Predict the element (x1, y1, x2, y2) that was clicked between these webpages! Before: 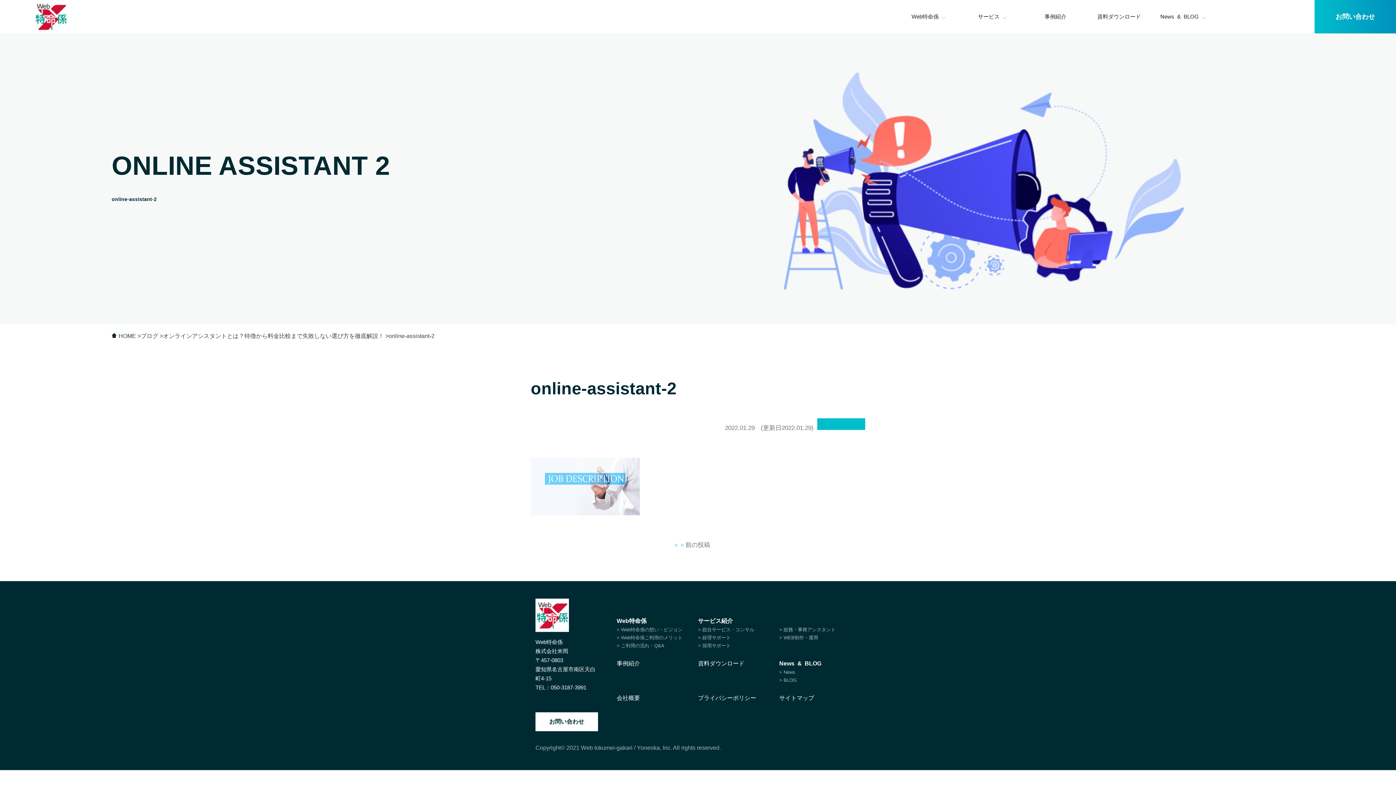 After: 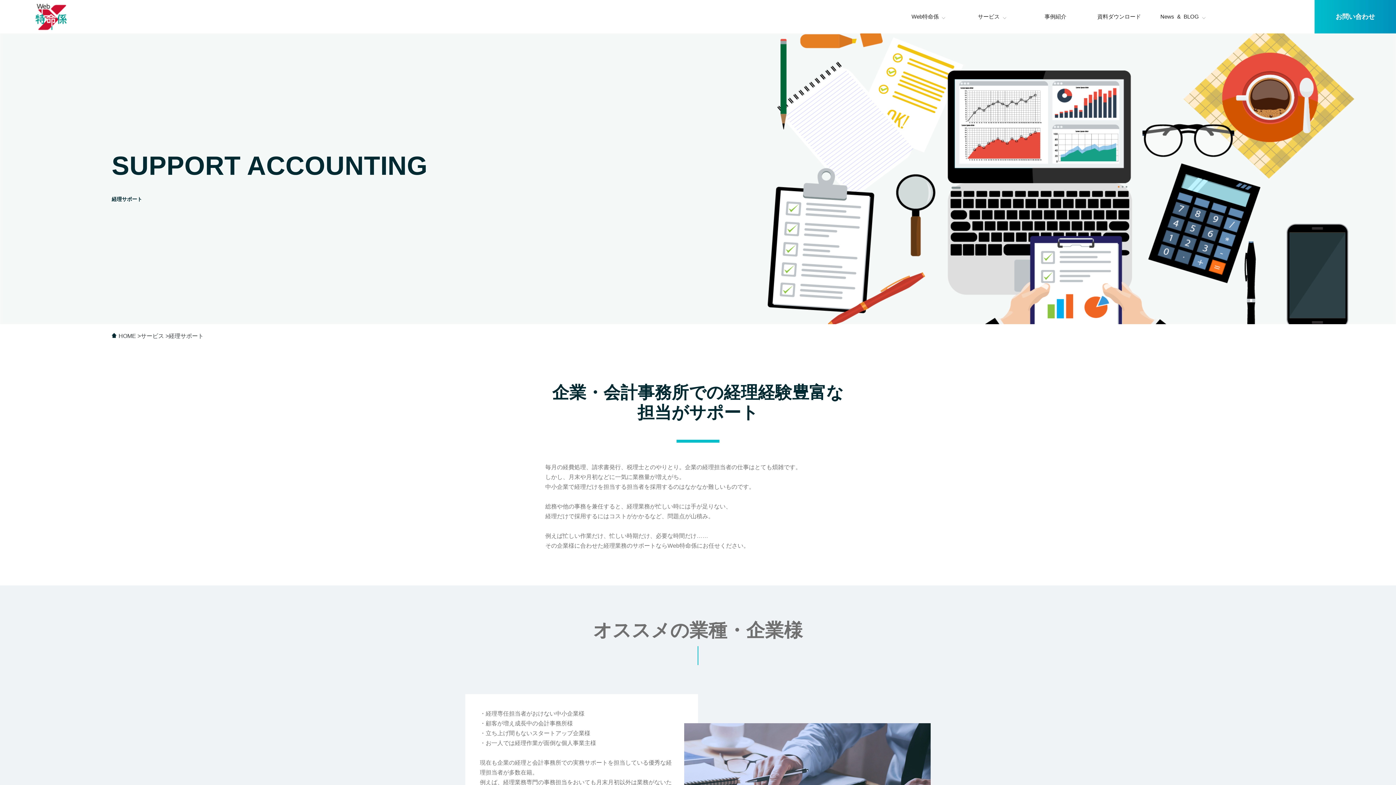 Action: bbox: (698, 634, 779, 642) label: > 経理サポート